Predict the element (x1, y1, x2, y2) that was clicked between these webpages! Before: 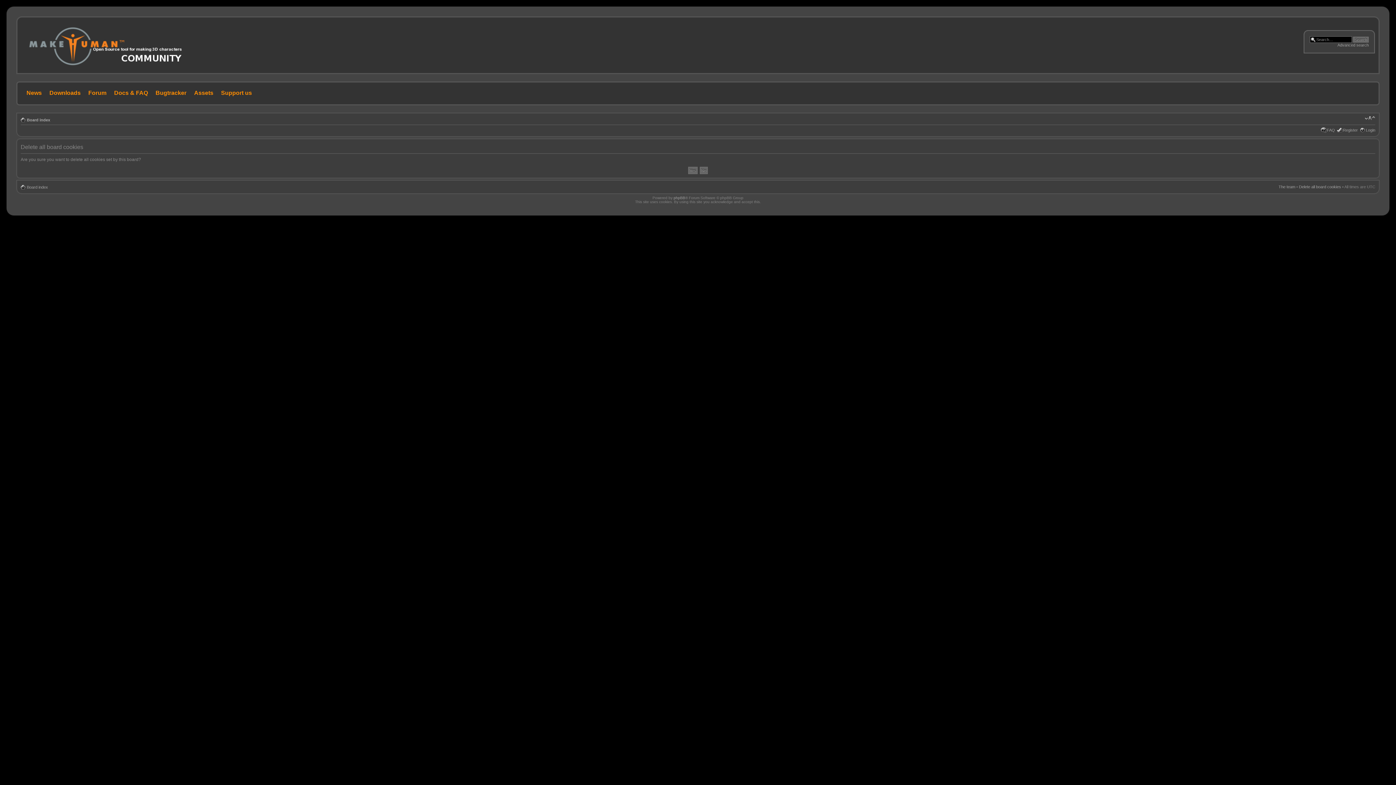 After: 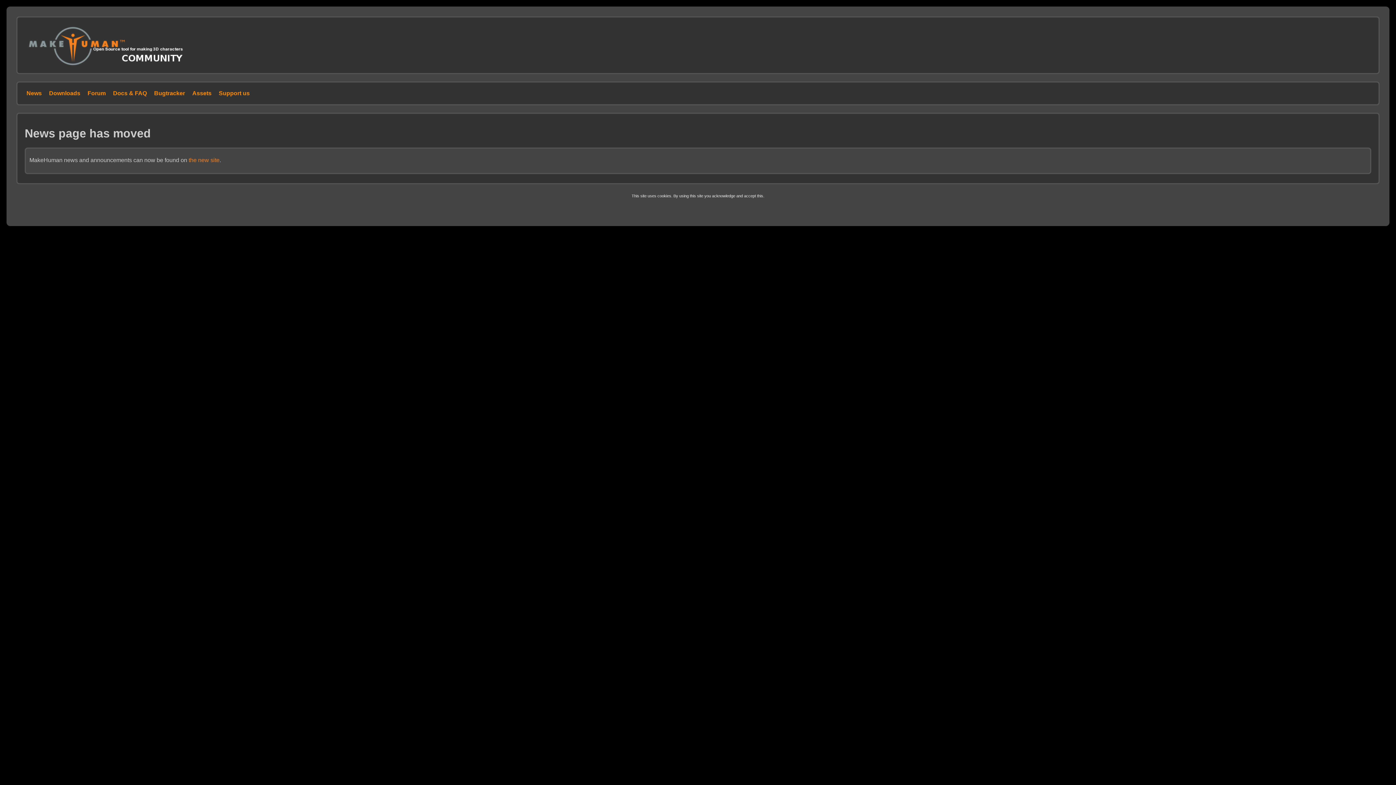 Action: bbox: (21, 89, 43, 95) label: News